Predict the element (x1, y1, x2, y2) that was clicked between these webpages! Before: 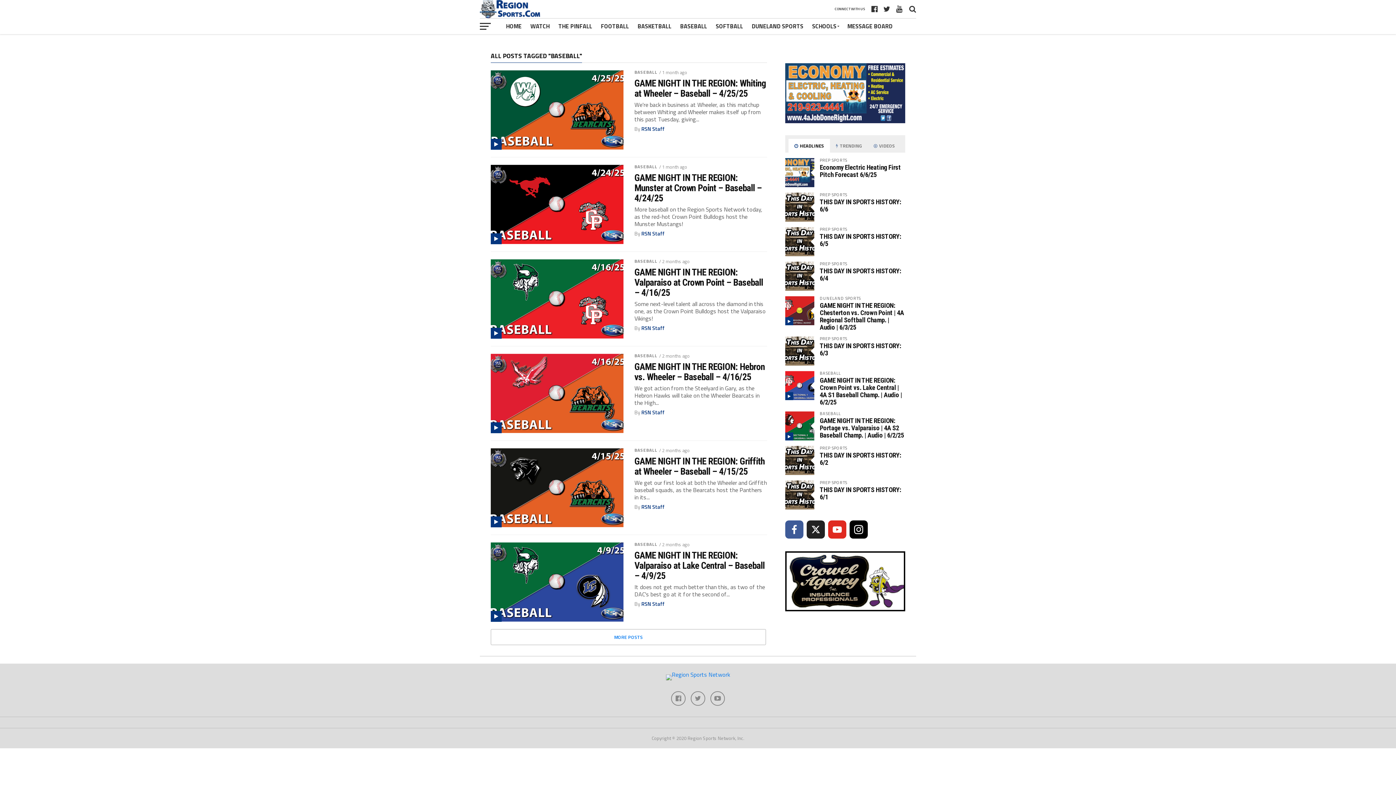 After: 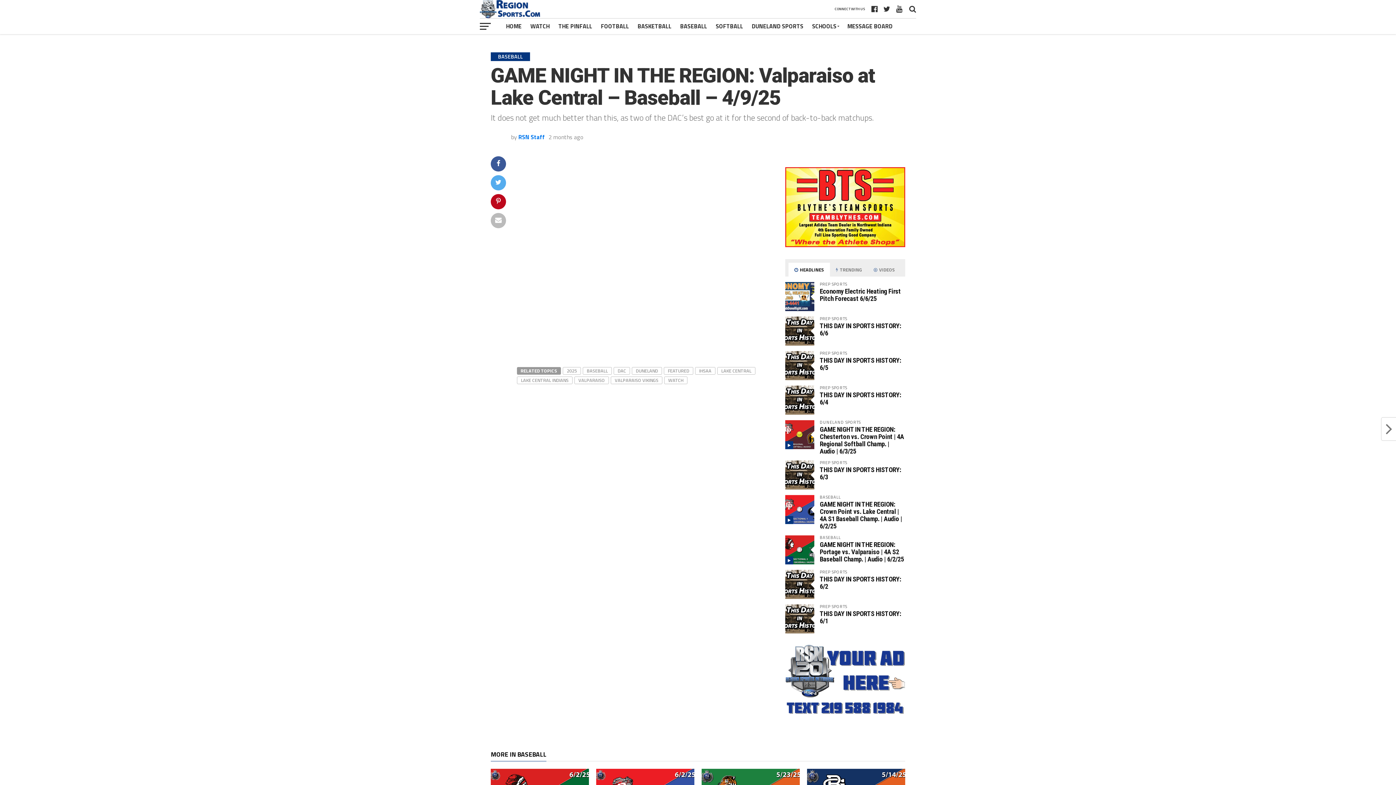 Action: bbox: (634, 550, 767, 581) label: GAME NIGHT IN THE REGION: Valparaiso at Lake Central – Baseball – 4/9/25